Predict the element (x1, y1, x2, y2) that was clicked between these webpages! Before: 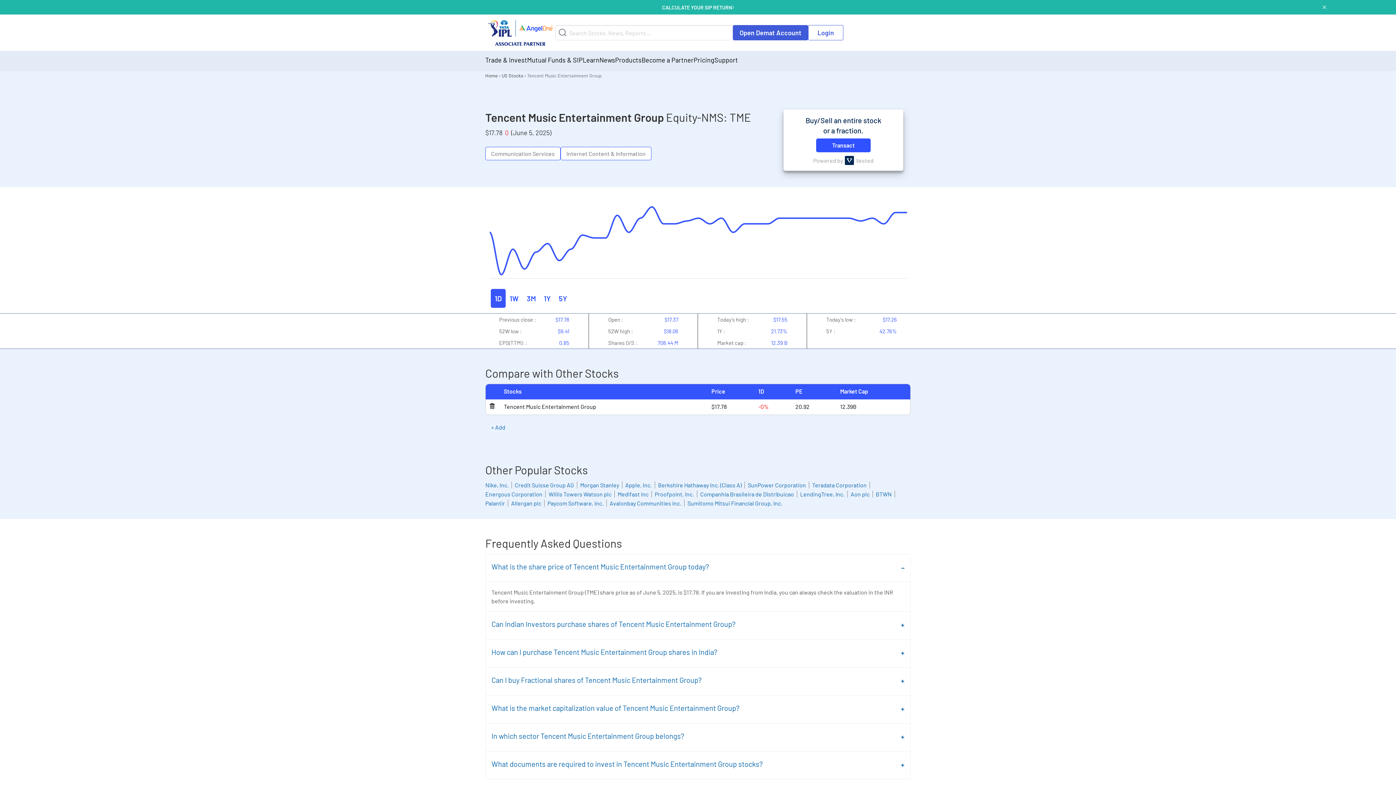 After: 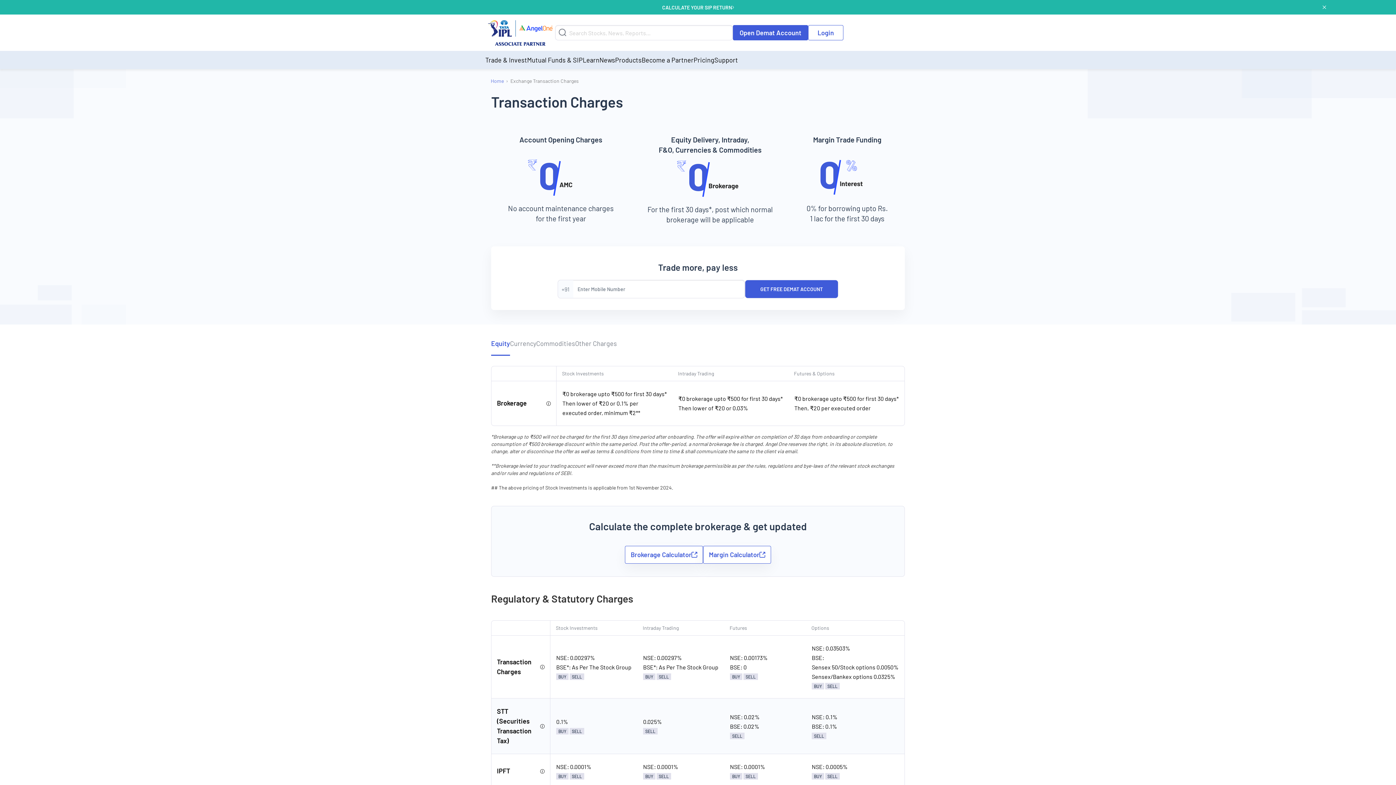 Action: bbox: (693, 55, 714, 63) label: Pricing